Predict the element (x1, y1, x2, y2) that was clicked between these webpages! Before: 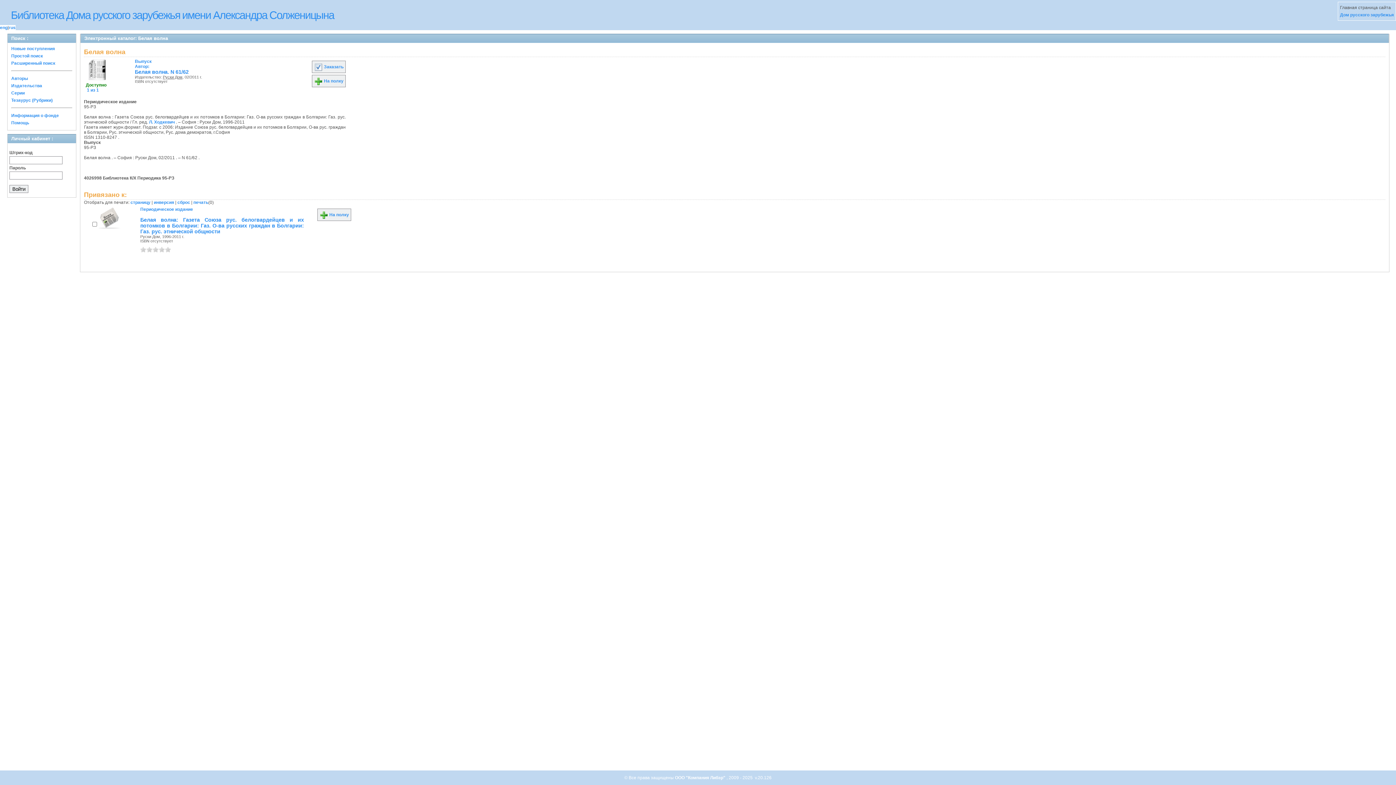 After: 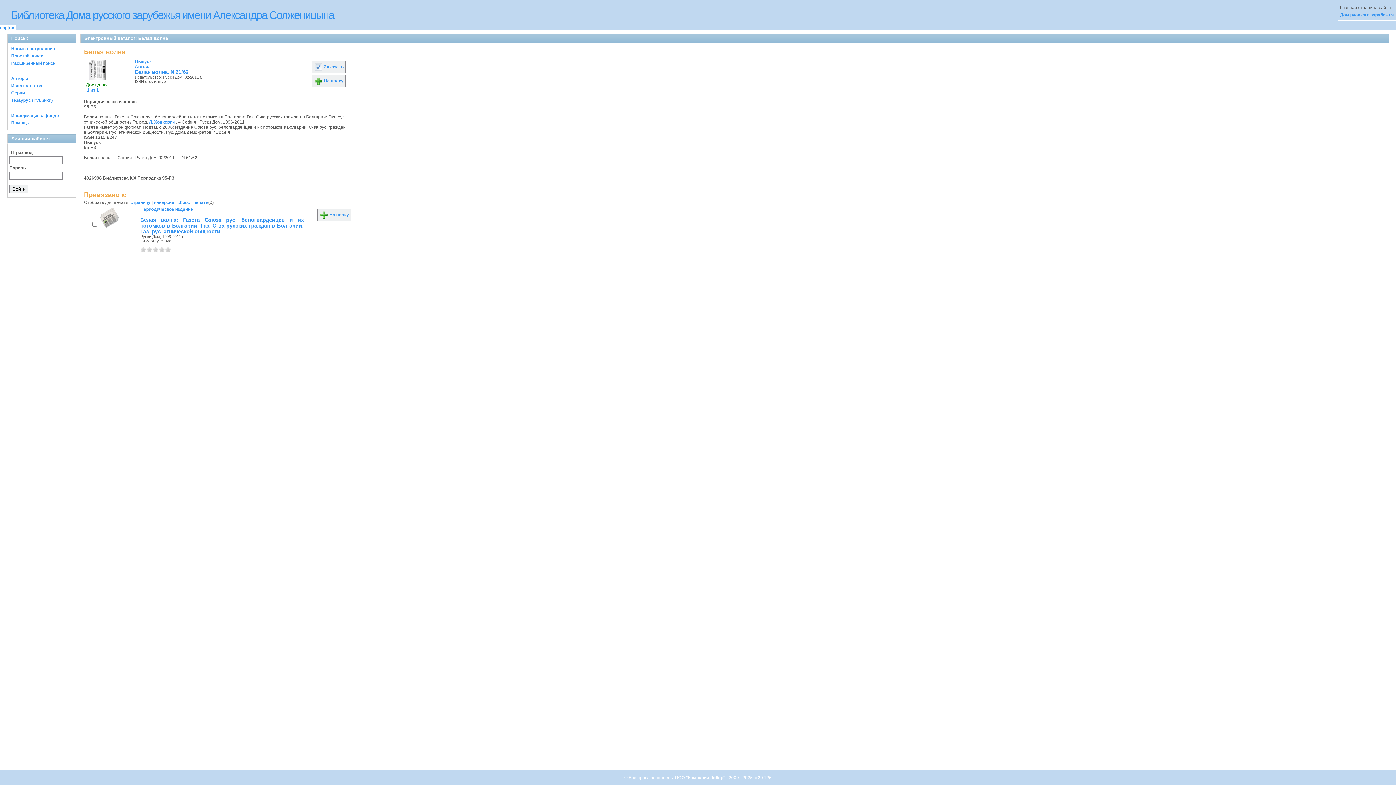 Action: bbox: (158, 246, 164, 252) label: 4